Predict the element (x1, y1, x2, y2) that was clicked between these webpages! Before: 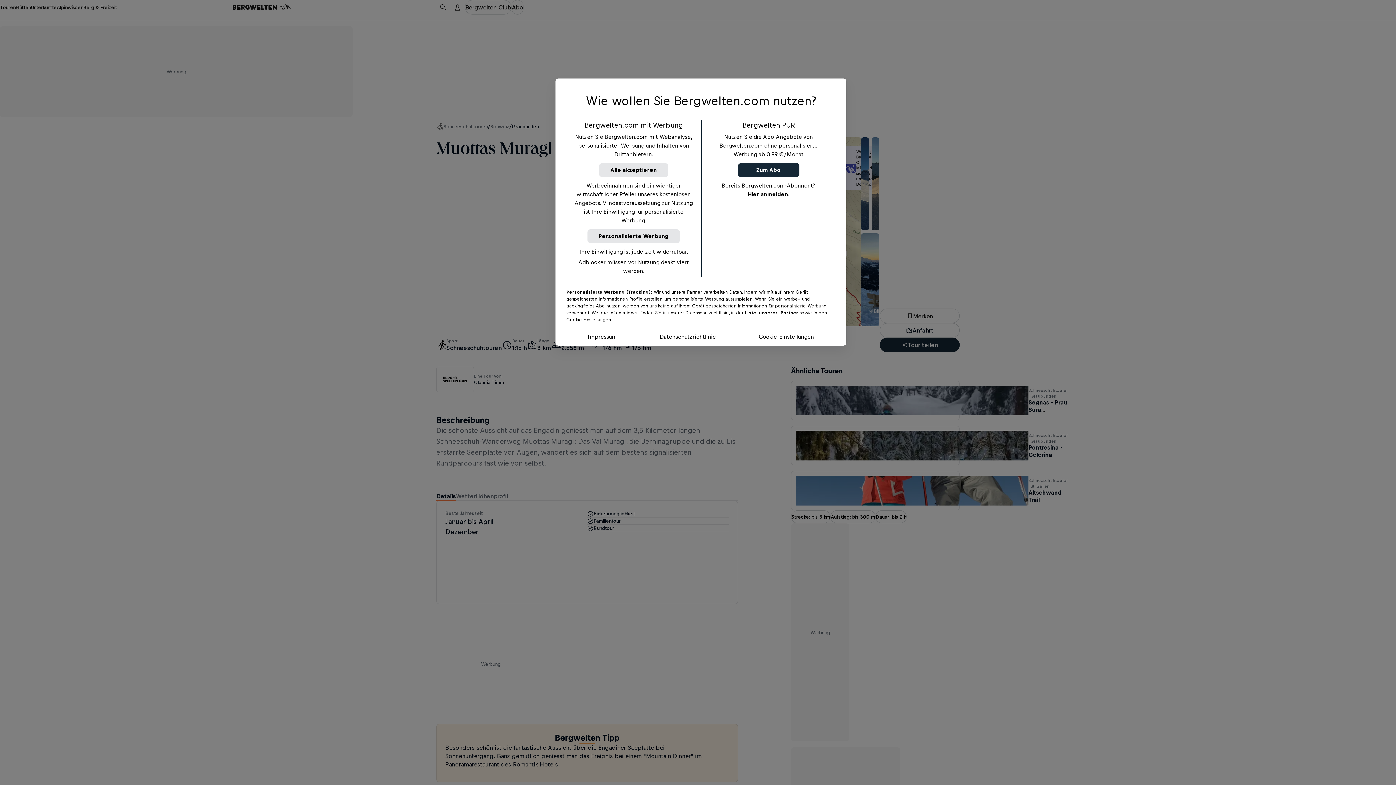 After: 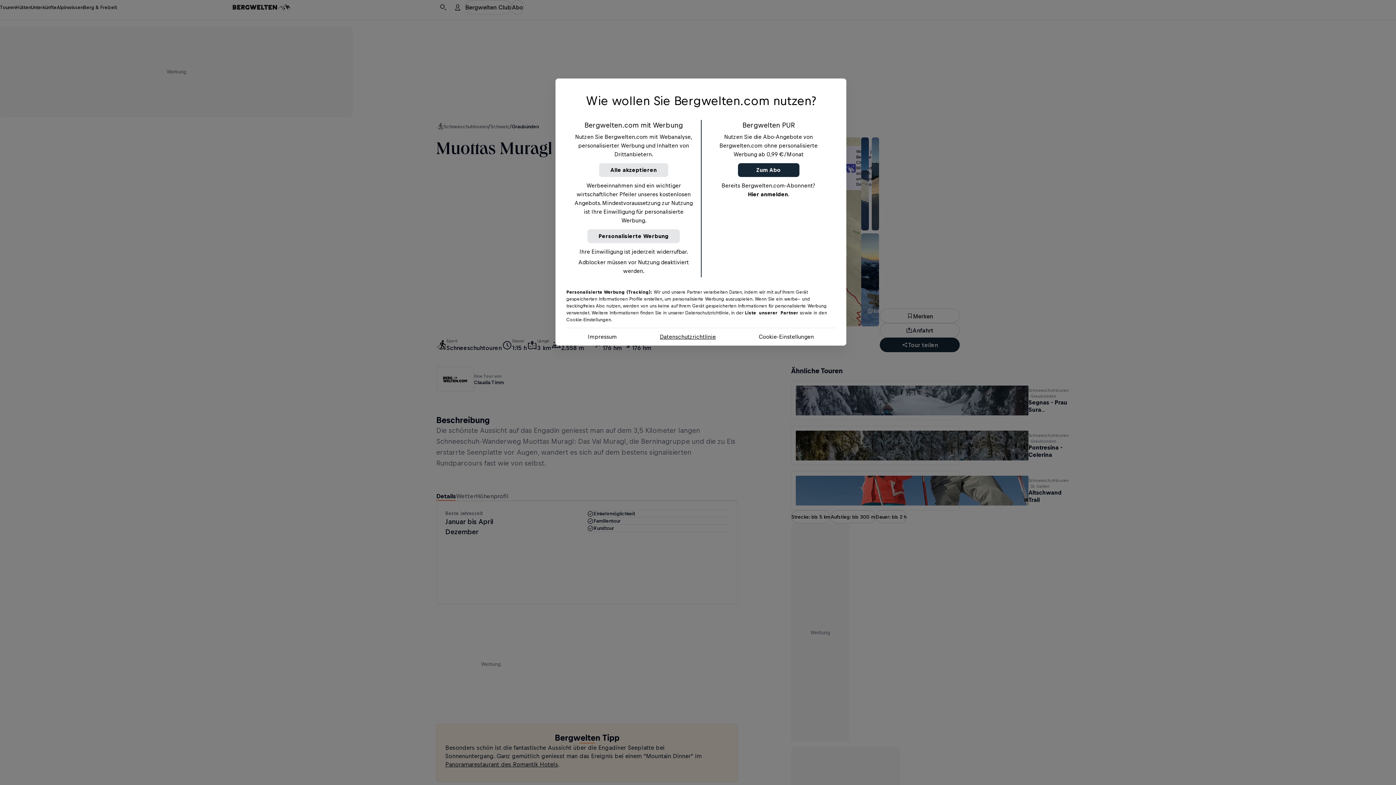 Action: bbox: (660, 332, 716, 341) label: Datenschutzrichtlinie